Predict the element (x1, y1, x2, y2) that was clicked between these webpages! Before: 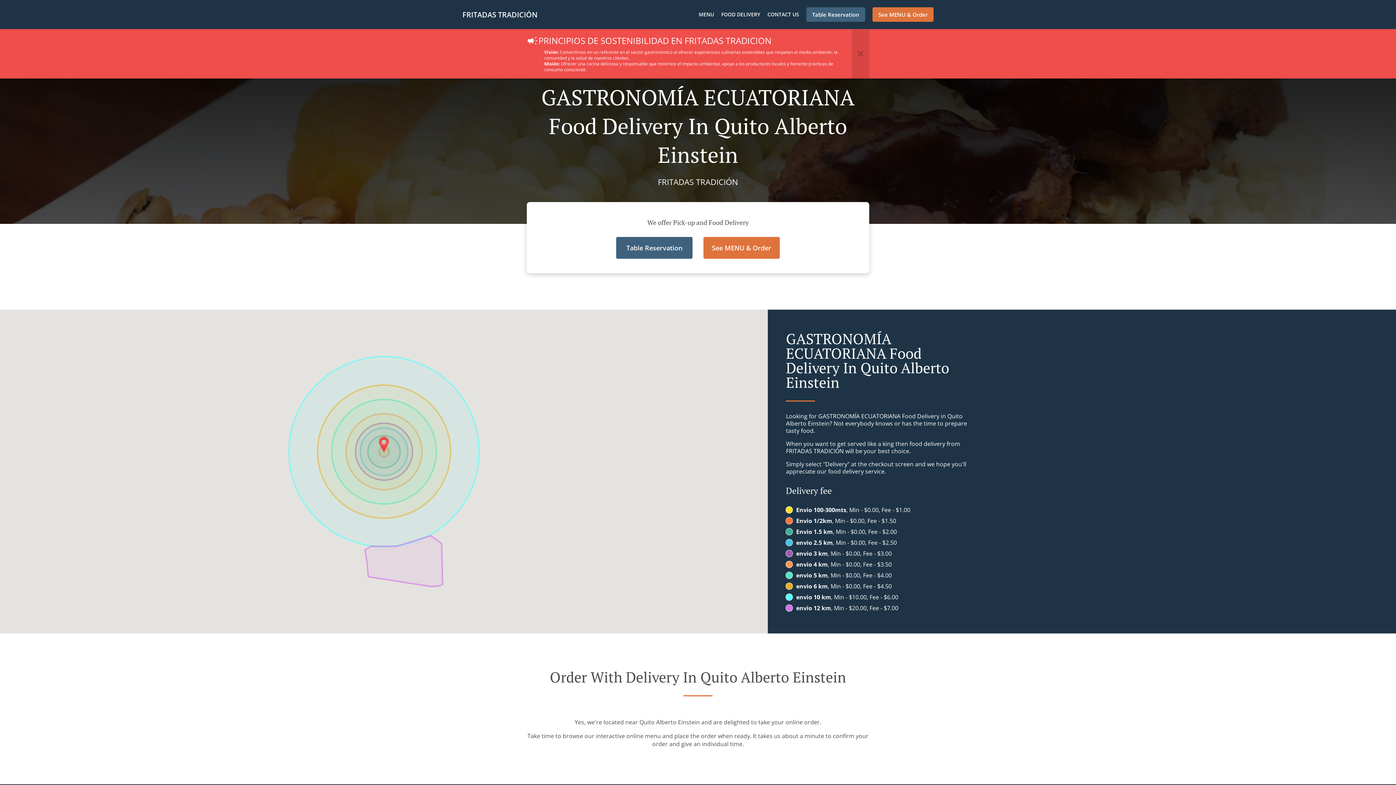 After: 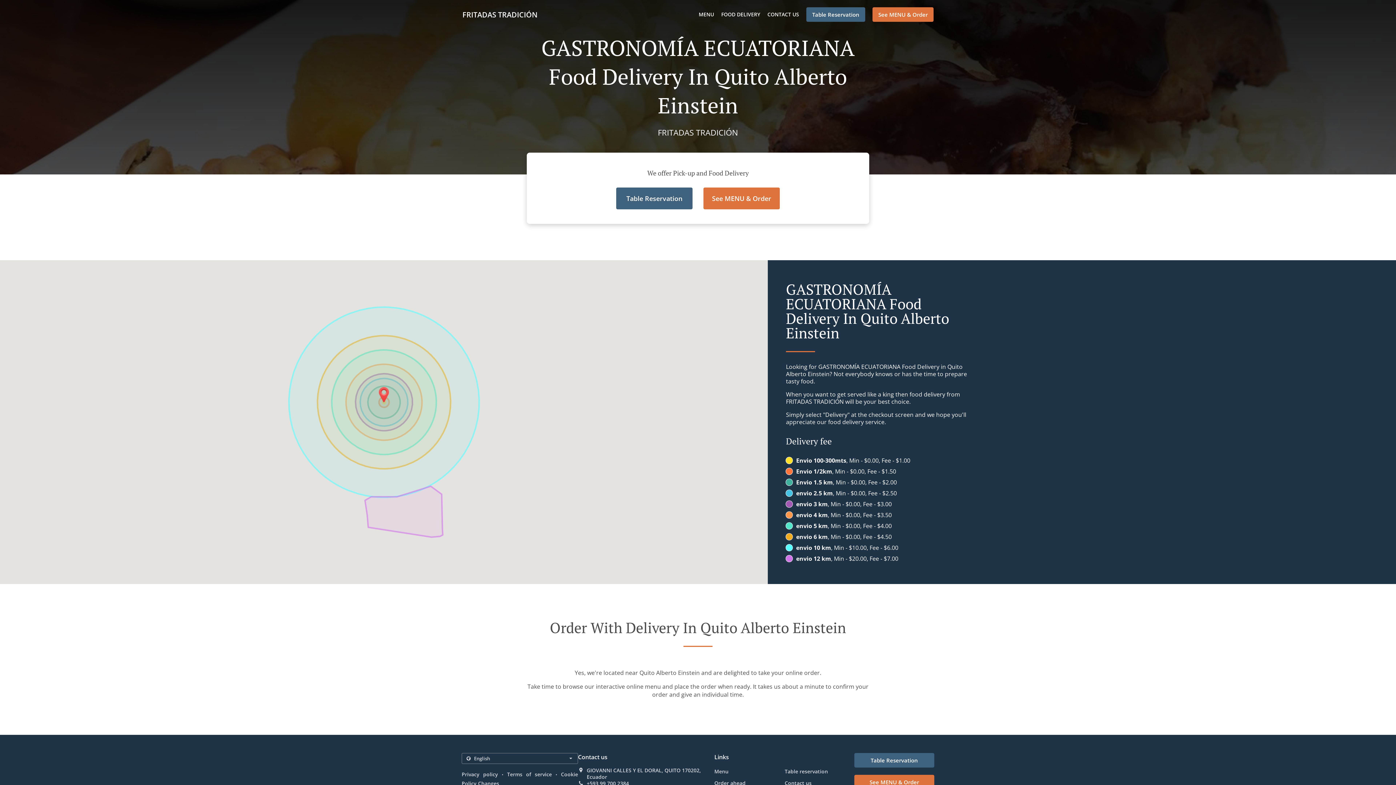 Action: bbox: (852, 29, 869, 78) label: Button to close important announcement